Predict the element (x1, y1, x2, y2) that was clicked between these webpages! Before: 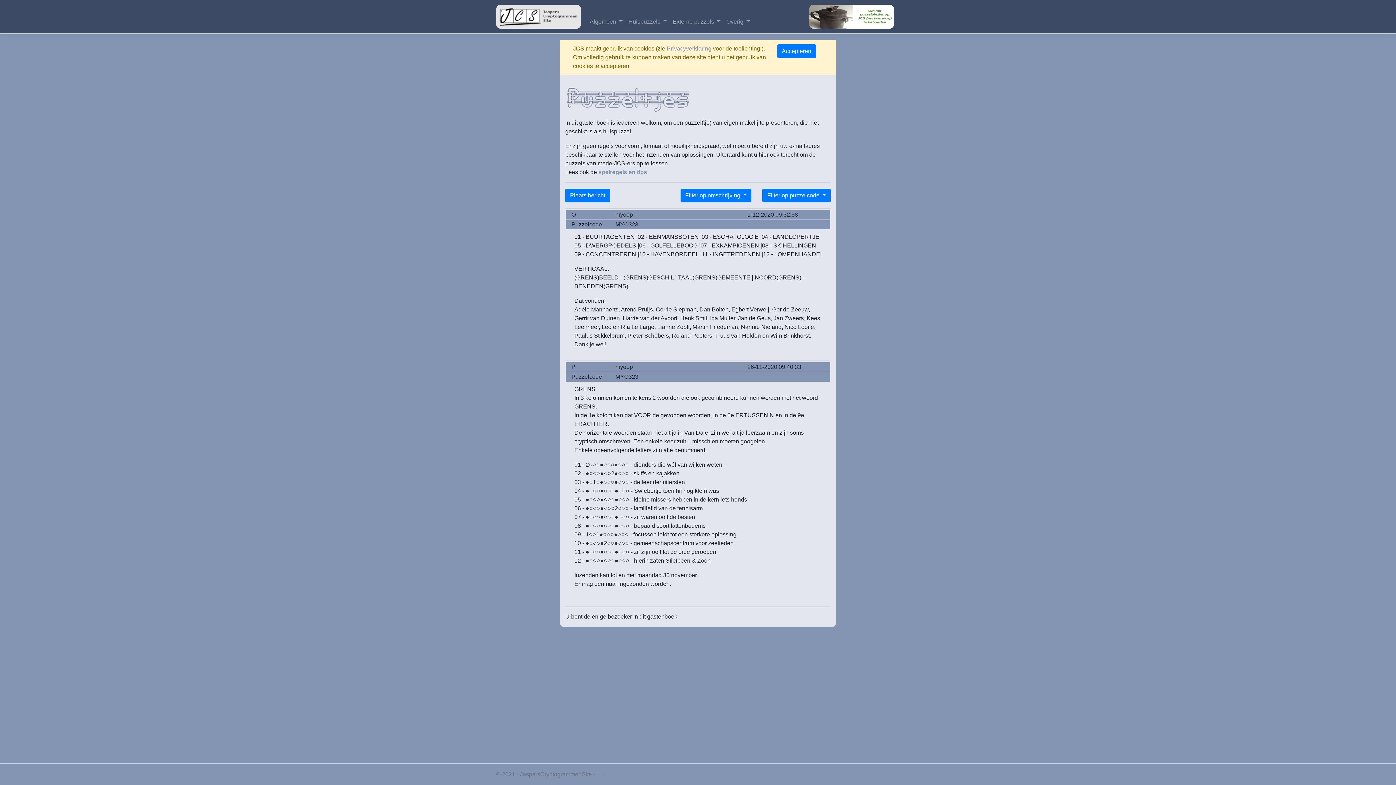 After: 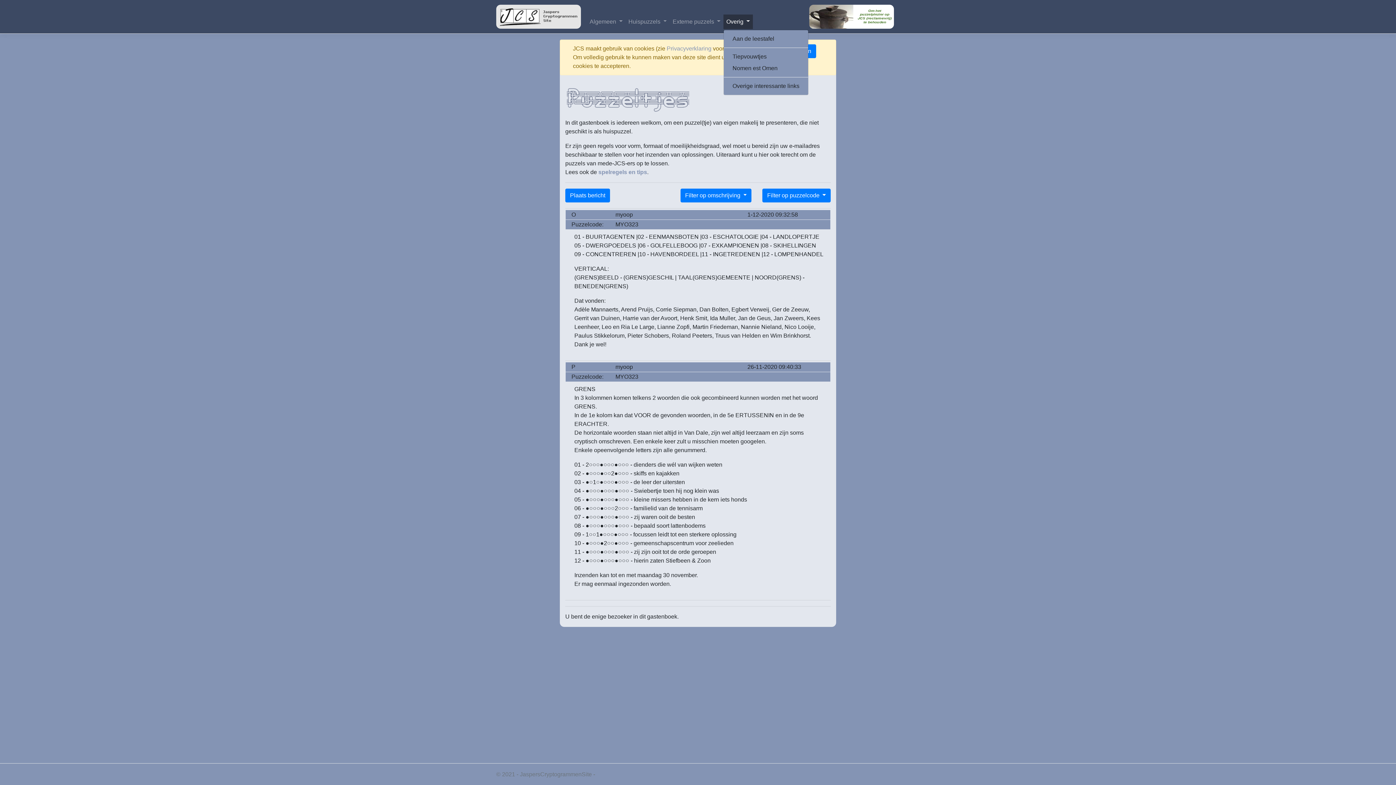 Action: bbox: (723, 14, 752, 28) label: Overig 